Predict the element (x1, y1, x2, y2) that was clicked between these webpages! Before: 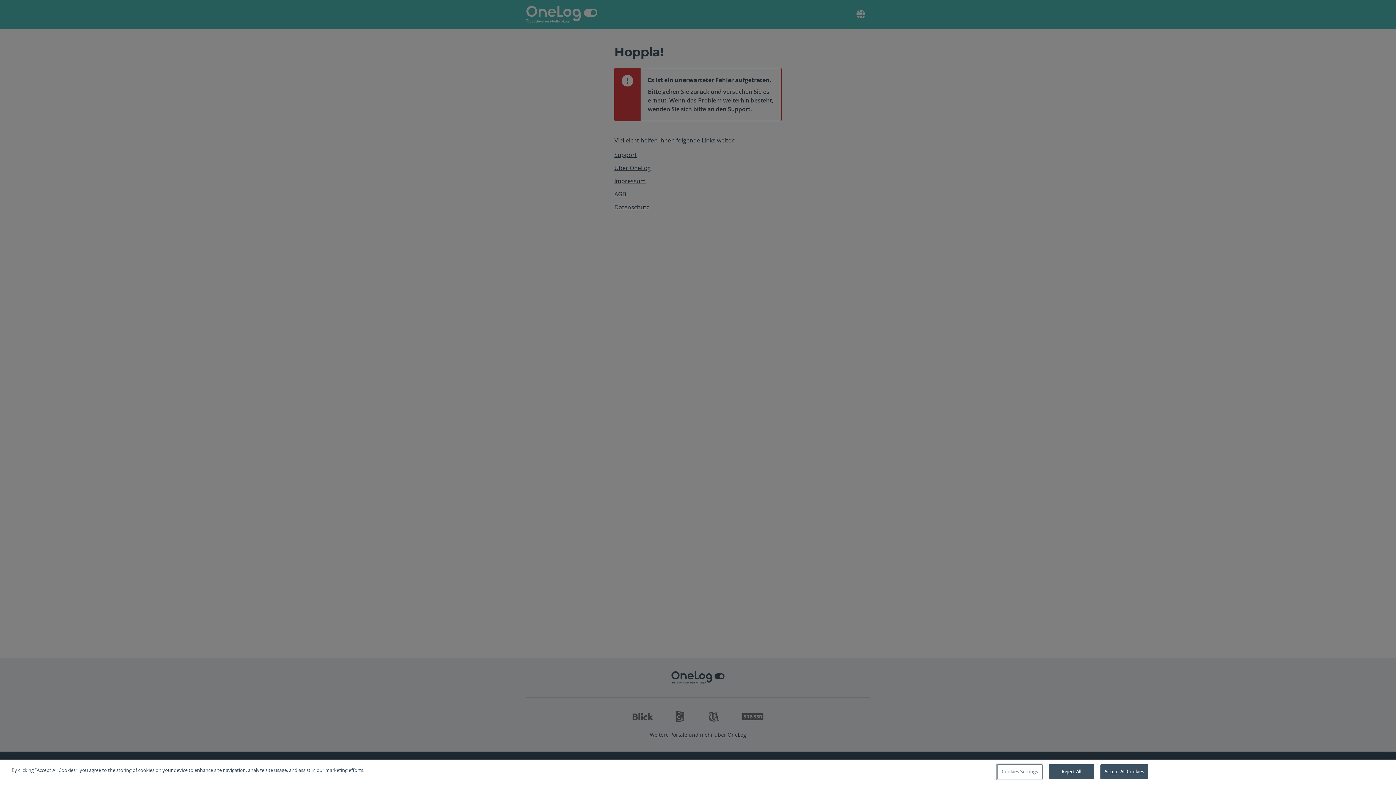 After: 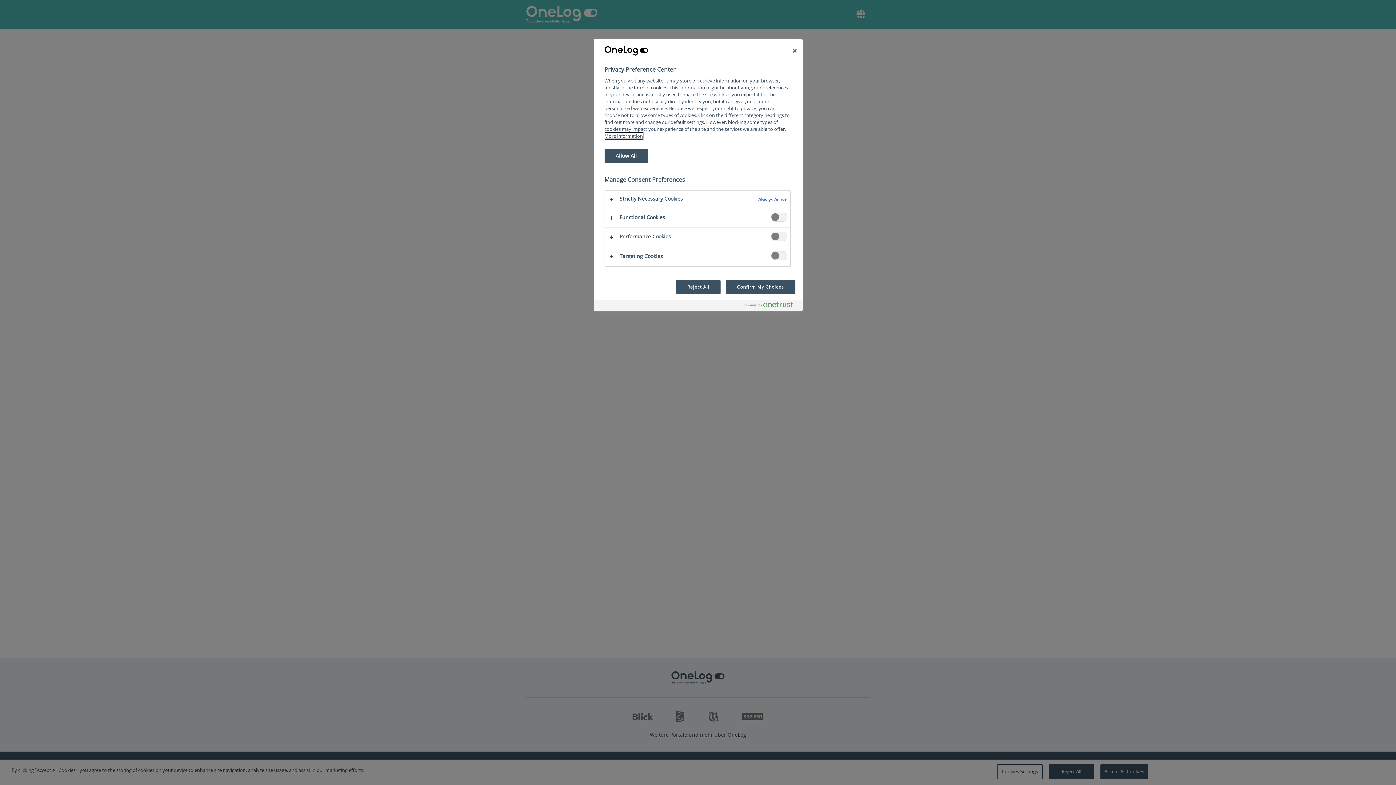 Action: label: Cookies Settings bbox: (997, 764, 1042, 779)